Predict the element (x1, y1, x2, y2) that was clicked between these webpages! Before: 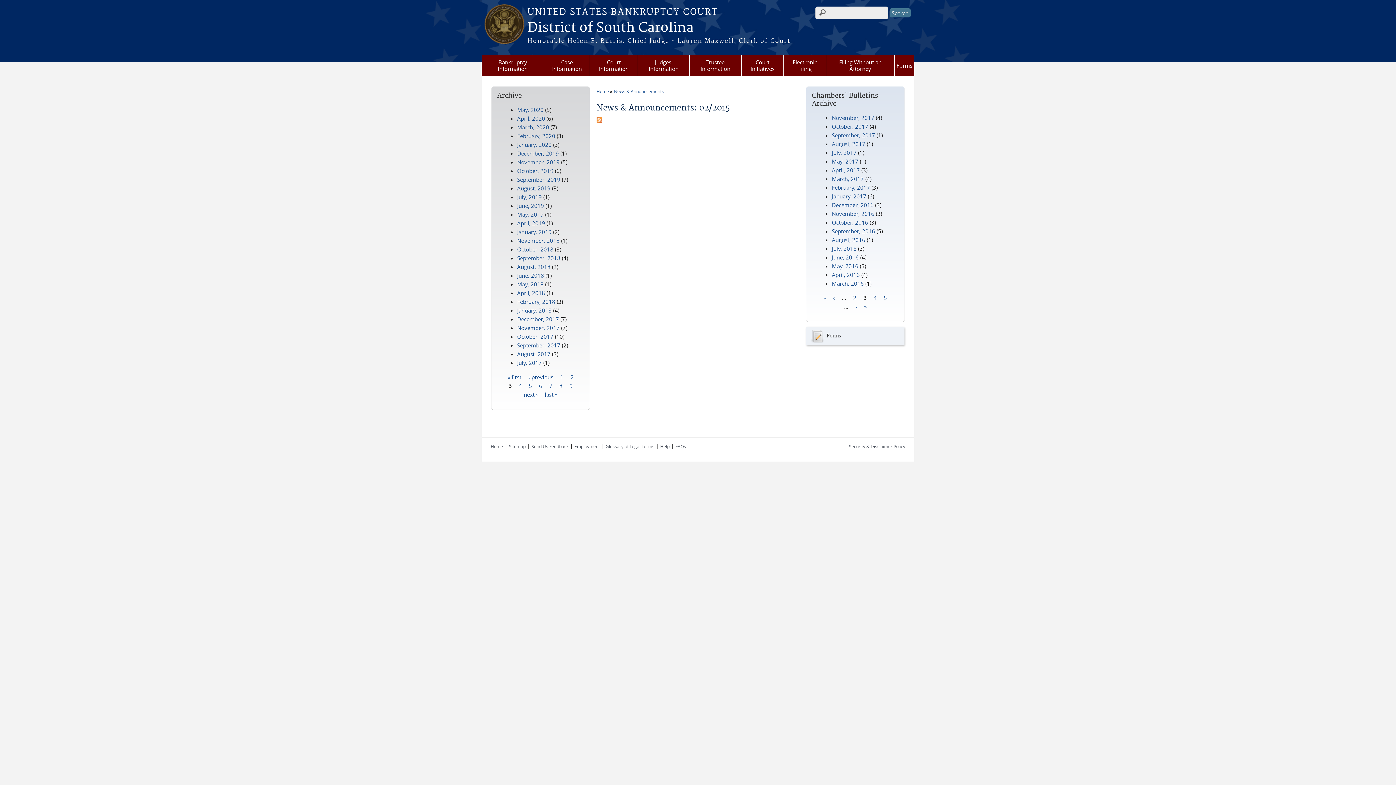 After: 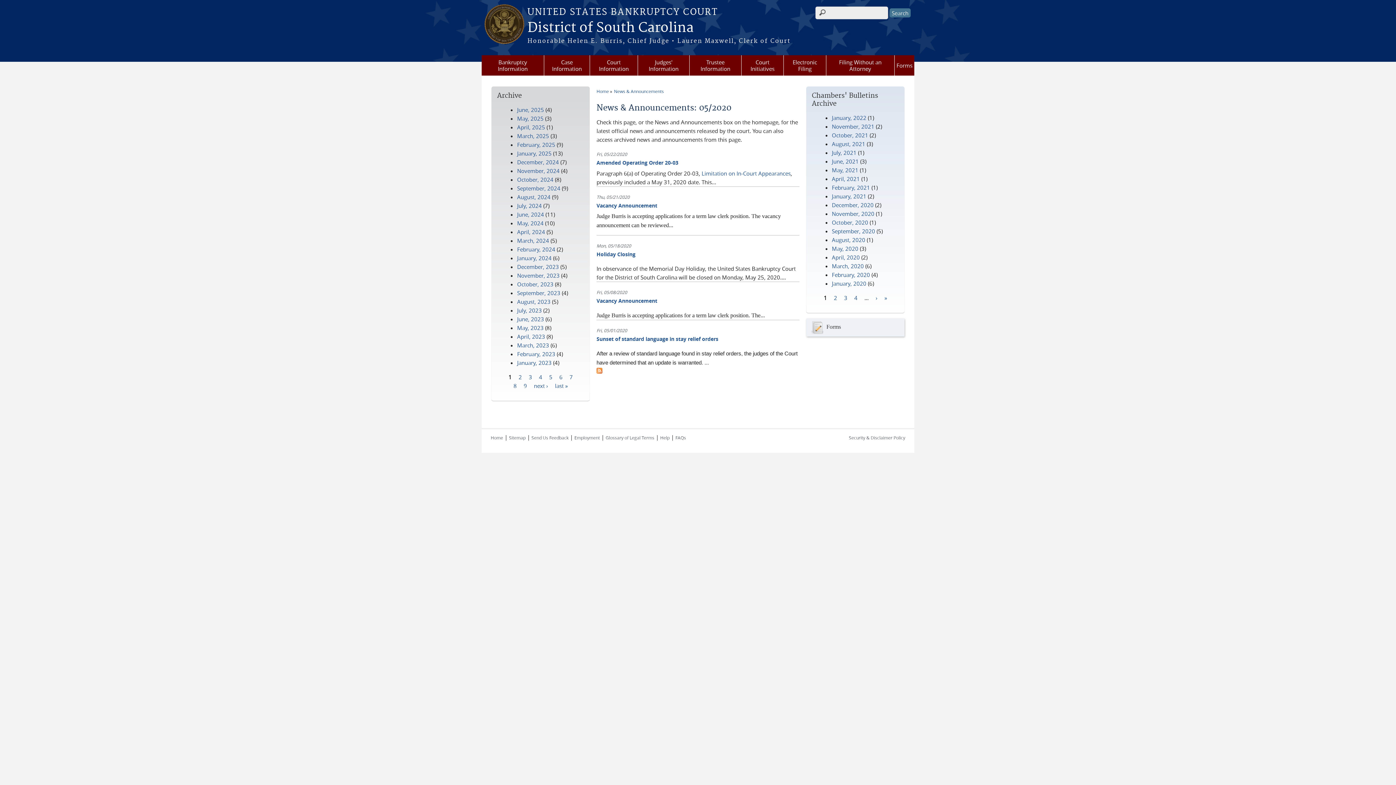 Action: bbox: (517, 106, 543, 113) label: May, 2020